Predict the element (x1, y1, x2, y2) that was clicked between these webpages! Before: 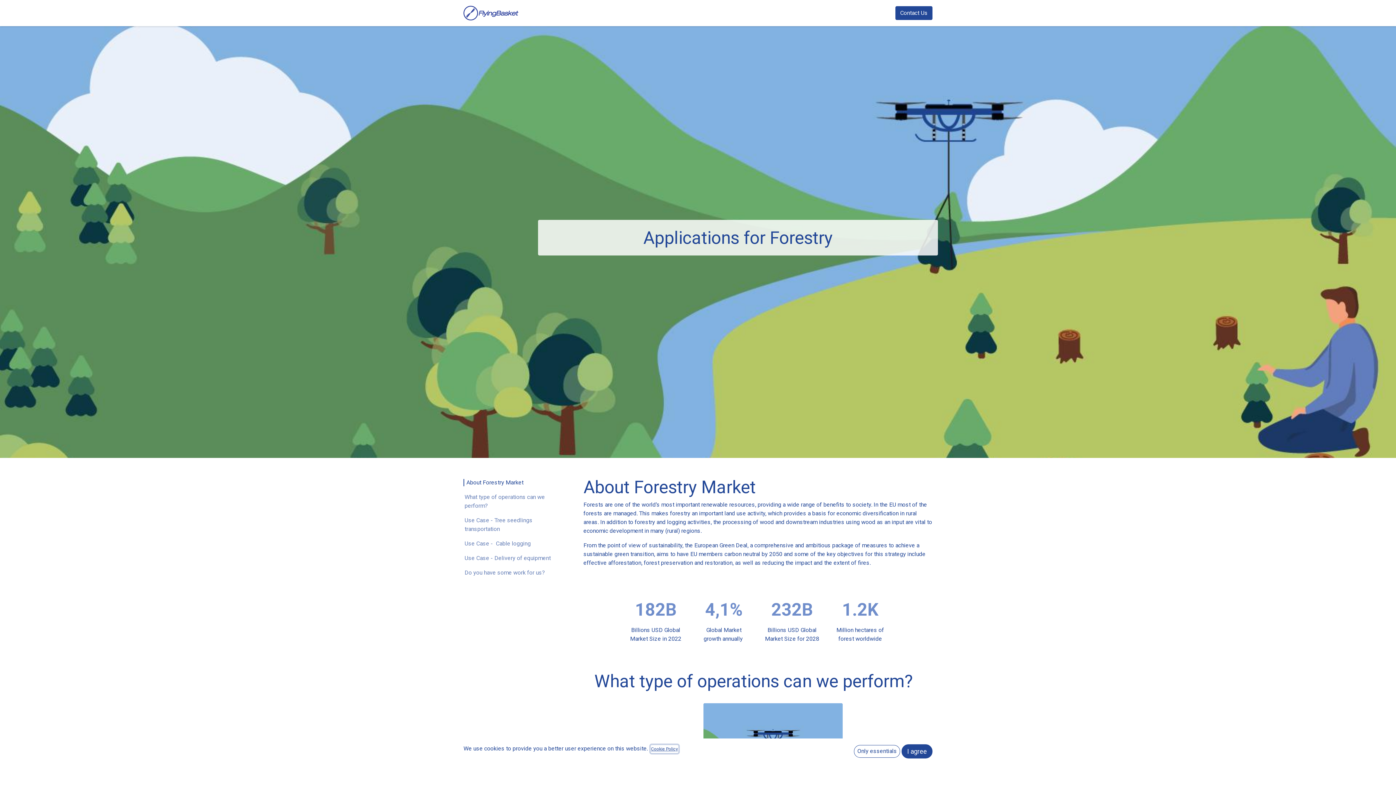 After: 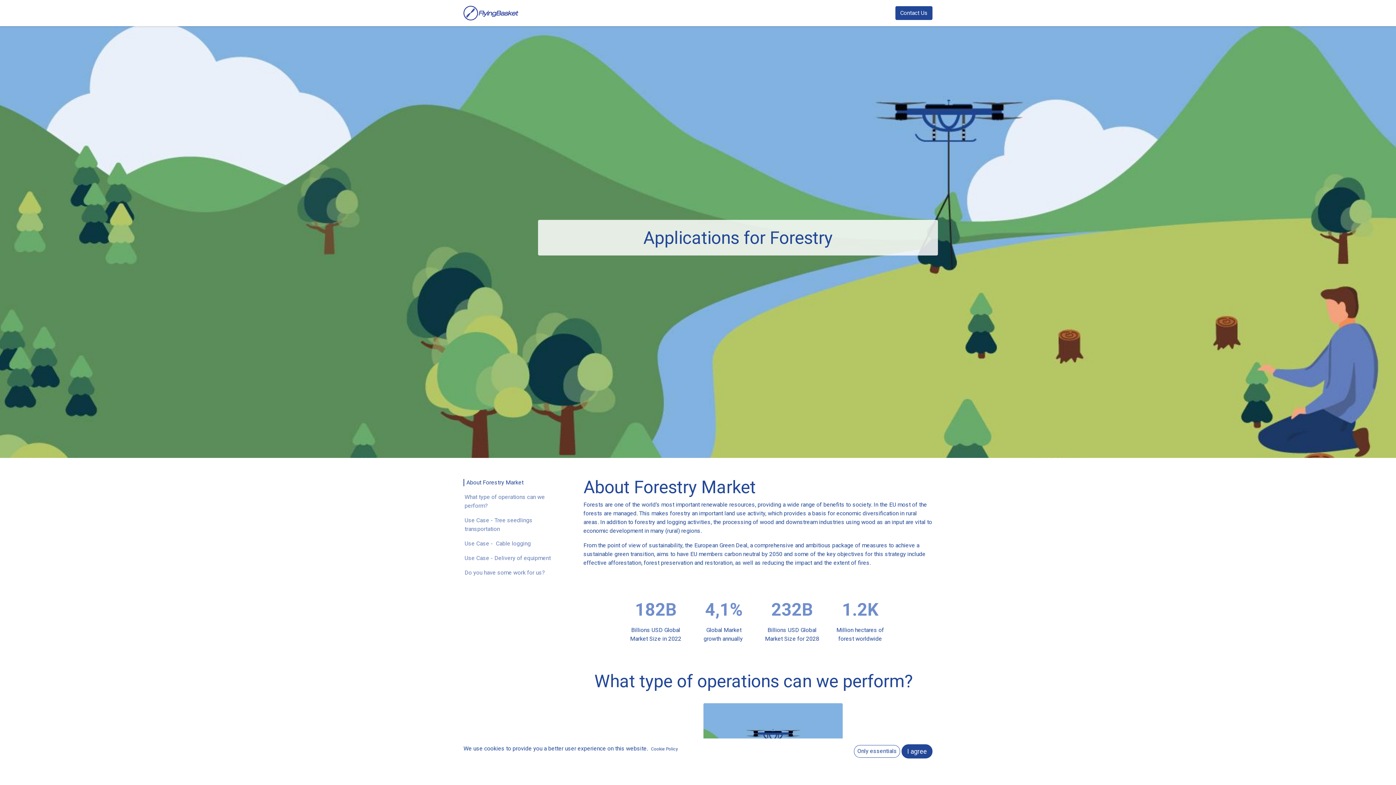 Action: label: Products  bbox: (708, 5, 740, 20)